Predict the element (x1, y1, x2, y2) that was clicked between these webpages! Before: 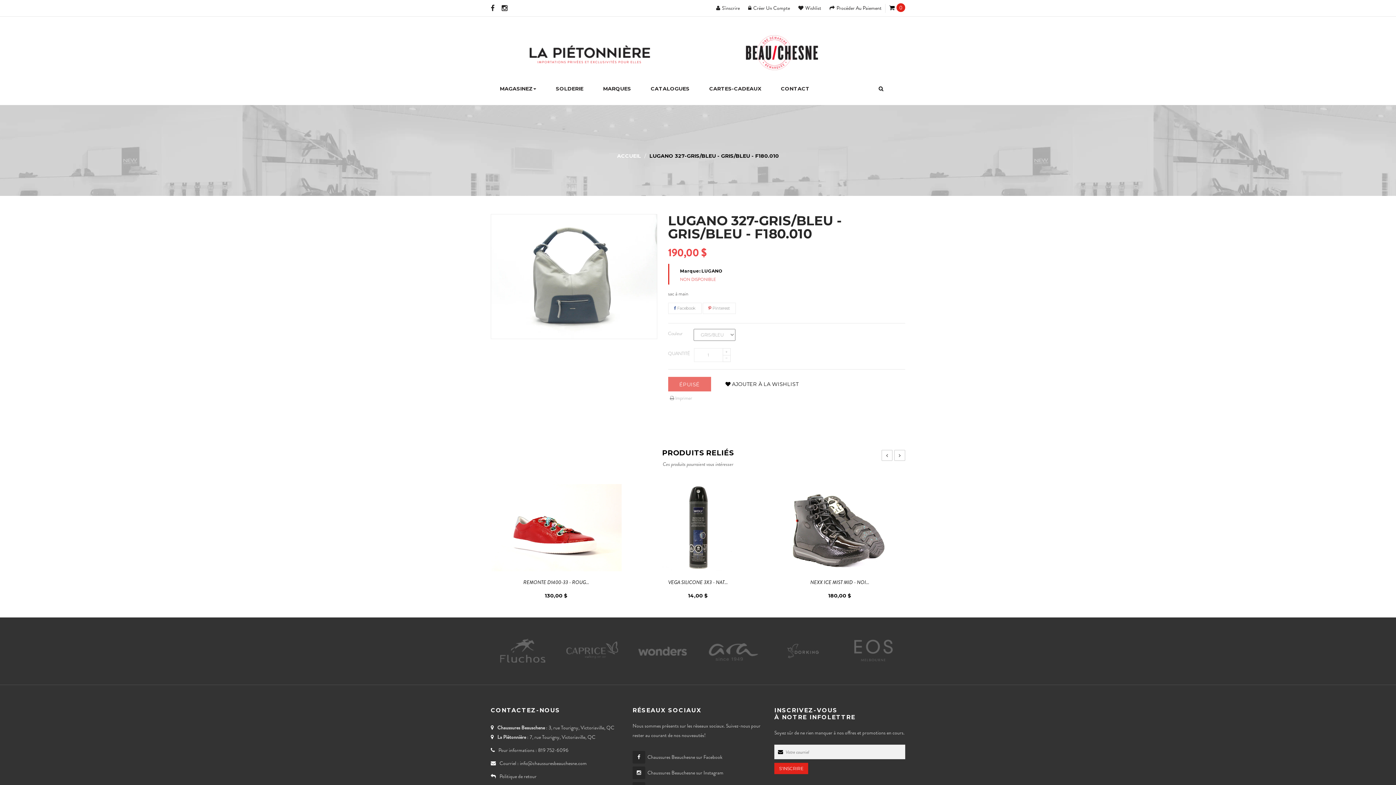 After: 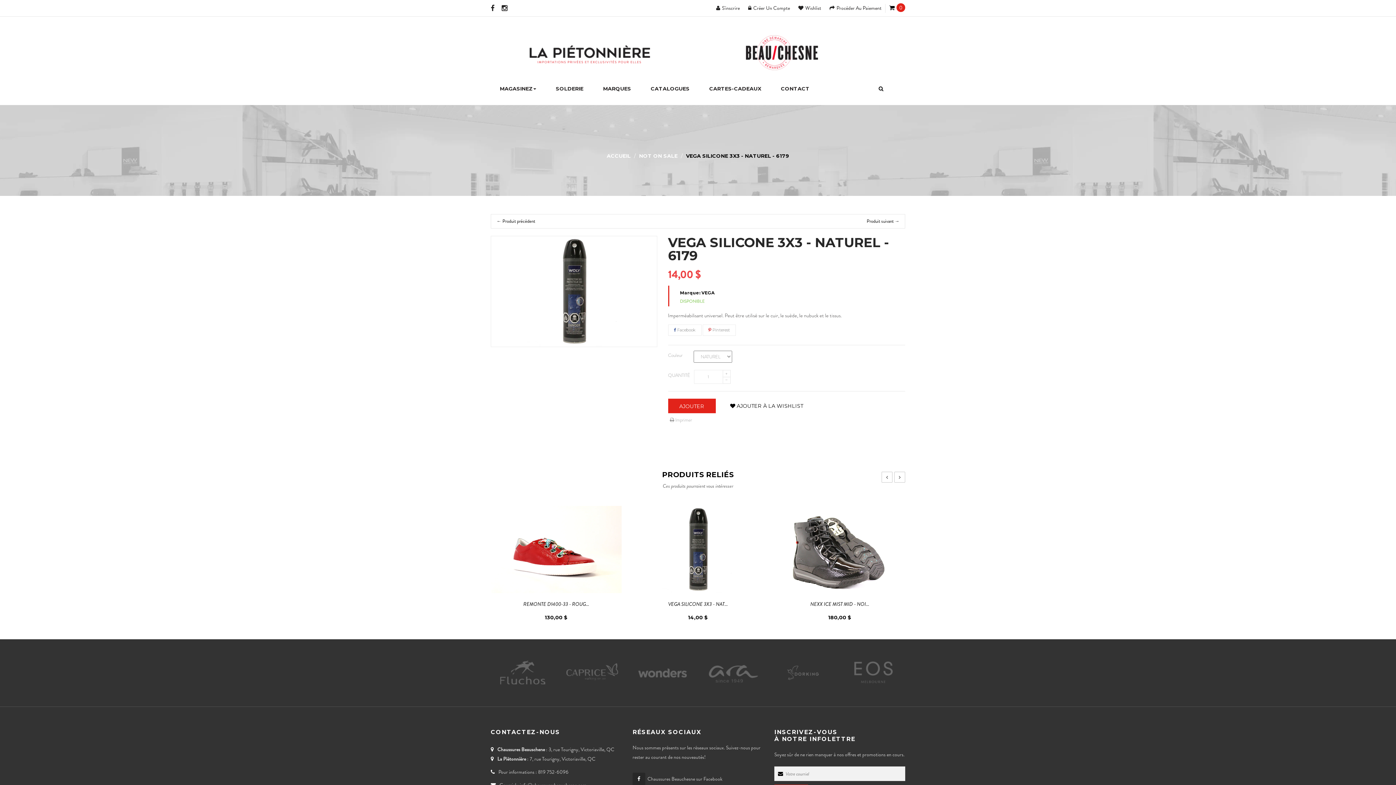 Action: bbox: (668, 578, 728, 586) label: VEGA SILICONE 3X3 - NAT...